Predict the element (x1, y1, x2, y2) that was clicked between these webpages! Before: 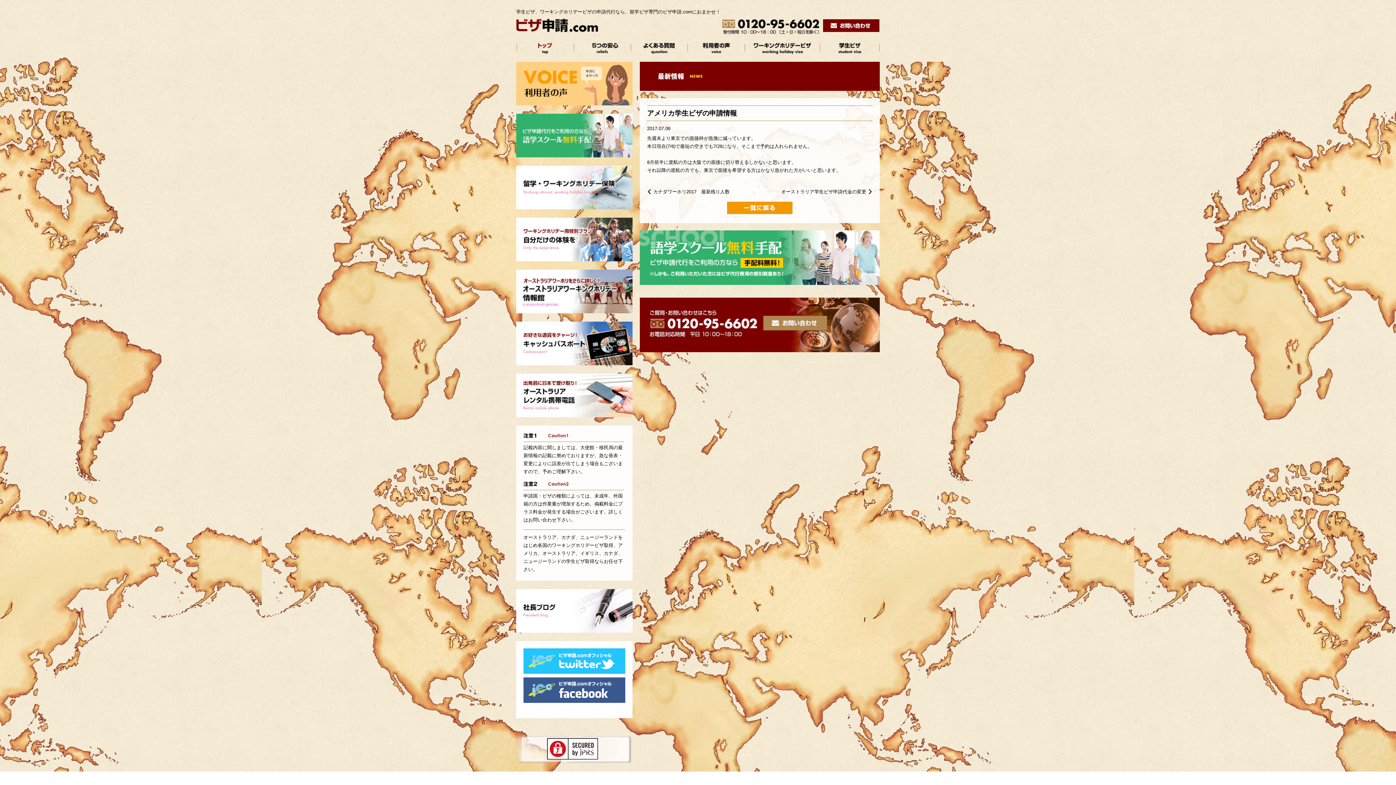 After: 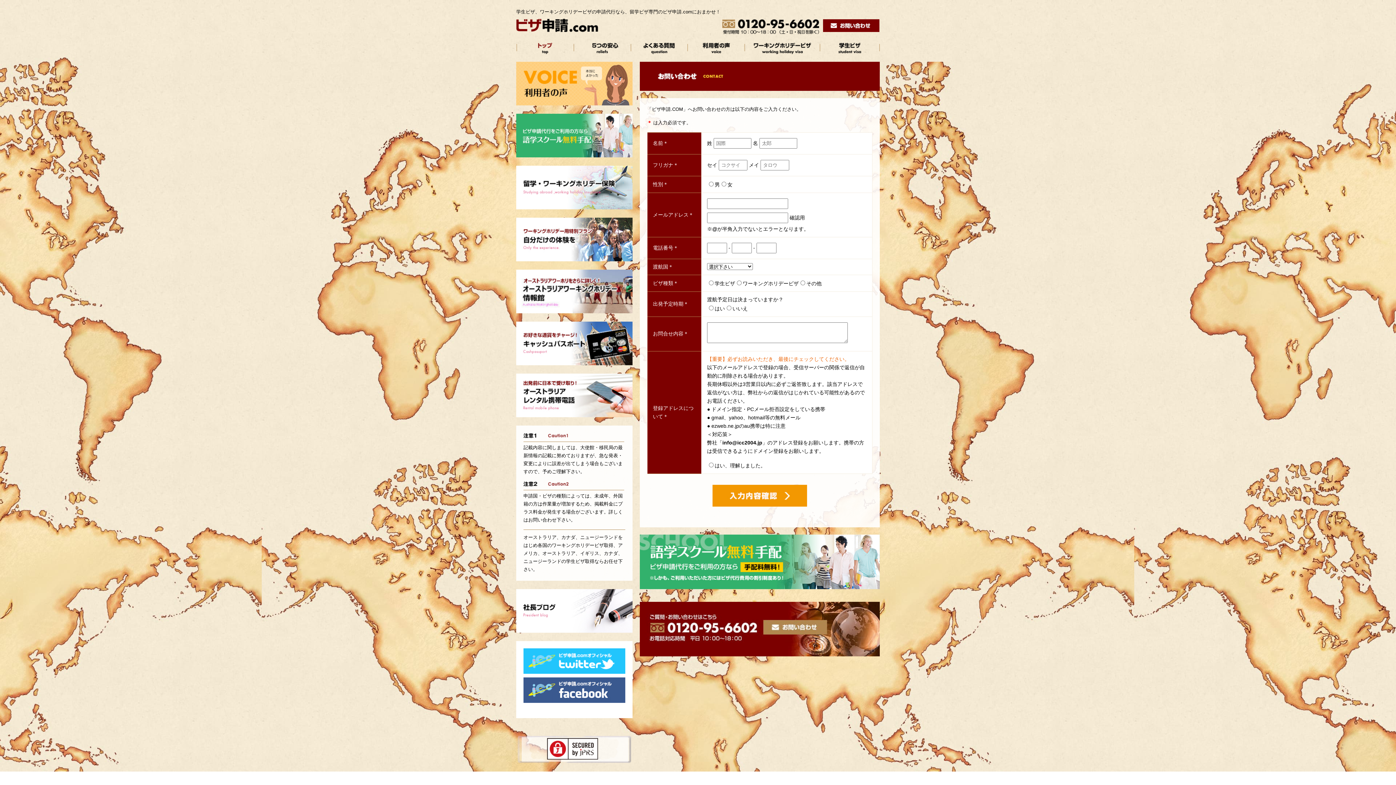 Action: bbox: (823, 25, 879, 30)